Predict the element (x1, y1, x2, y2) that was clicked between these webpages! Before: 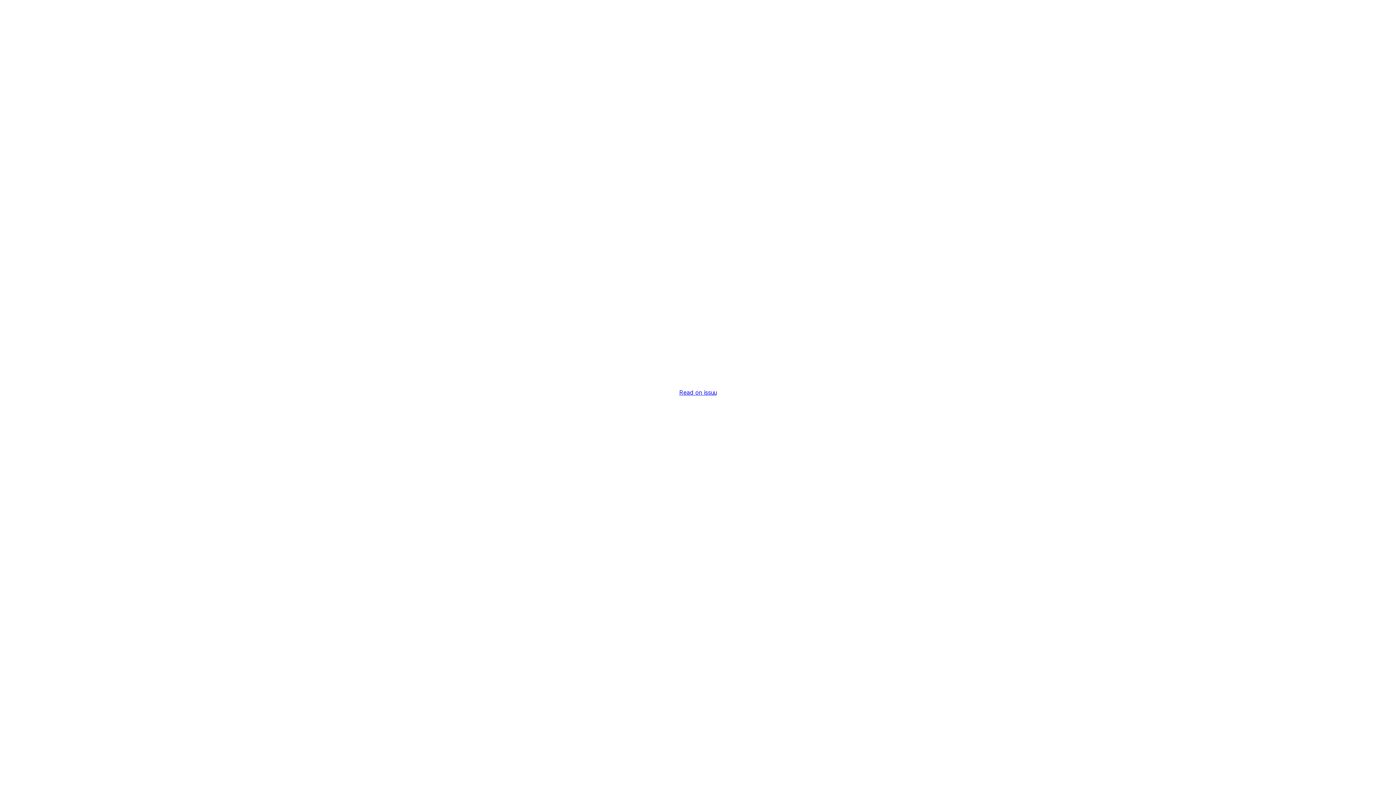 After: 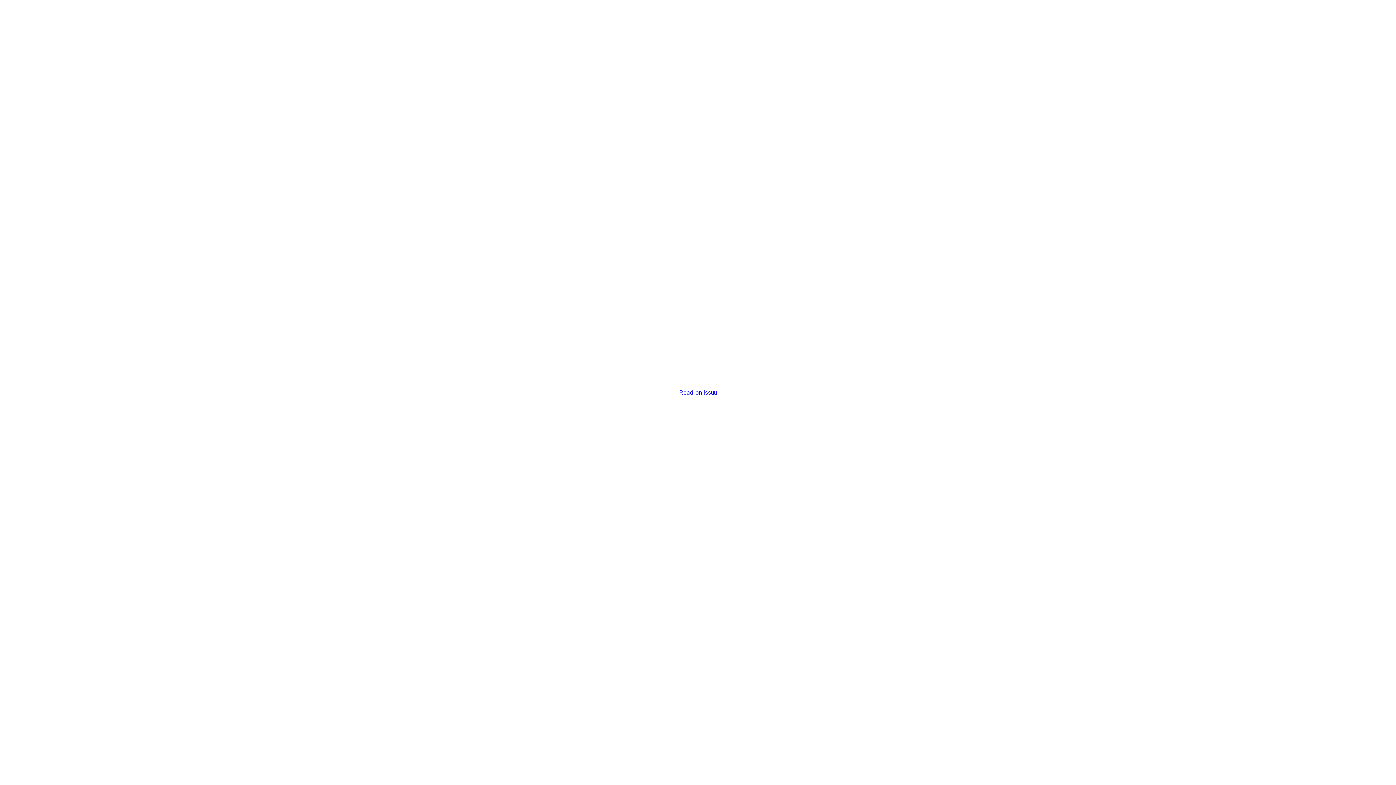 Action: bbox: (679, 389, 716, 396) label: Read on issuu